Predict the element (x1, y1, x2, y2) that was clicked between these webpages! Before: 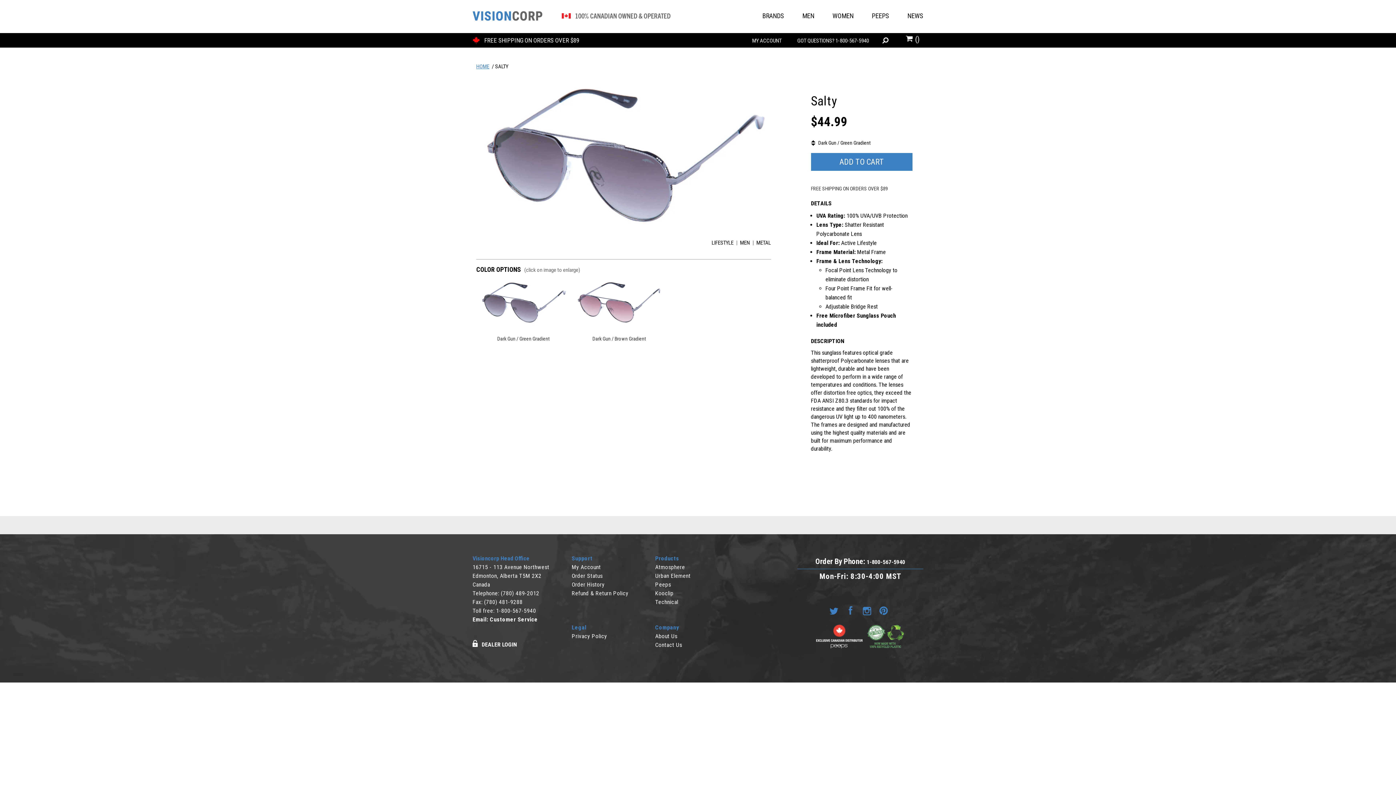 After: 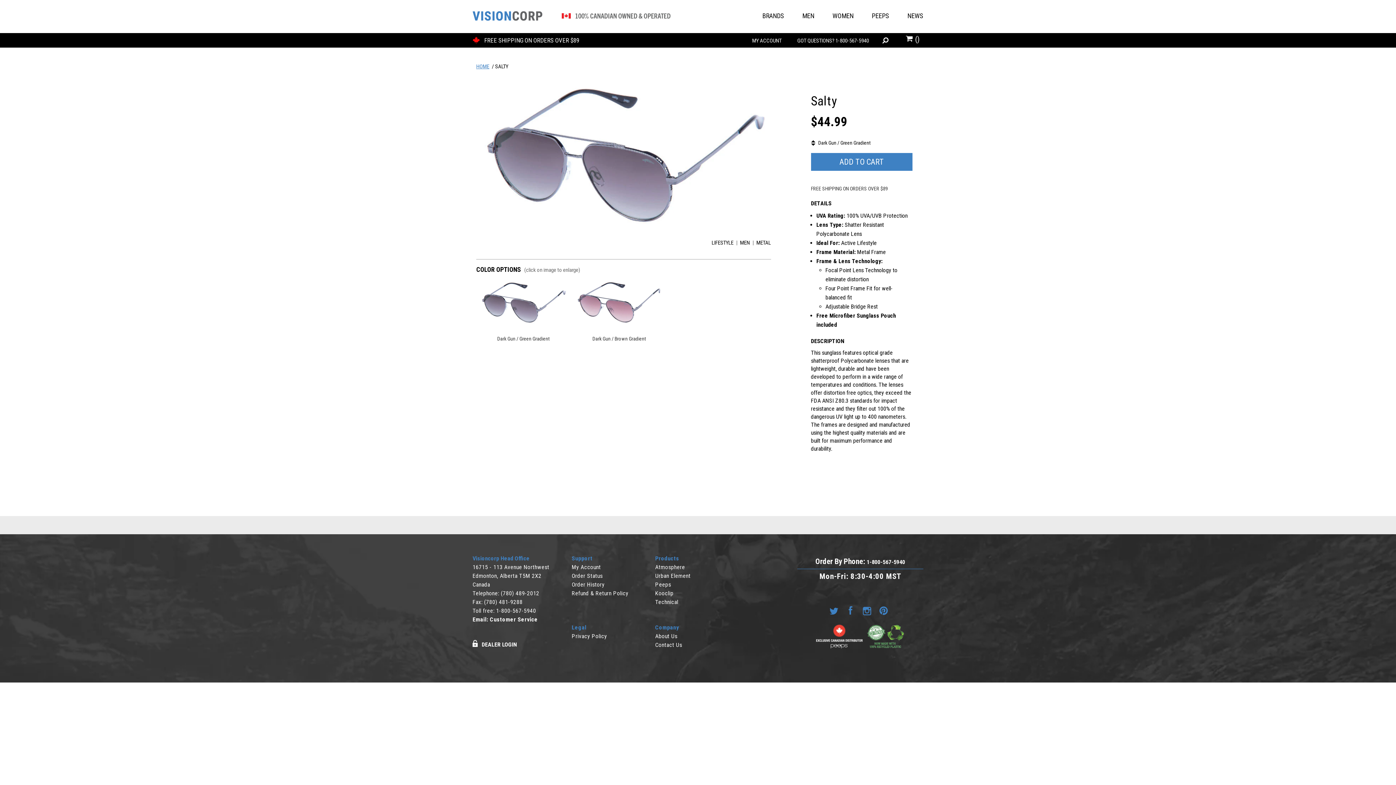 Action: bbox: (829, 607, 841, 614)